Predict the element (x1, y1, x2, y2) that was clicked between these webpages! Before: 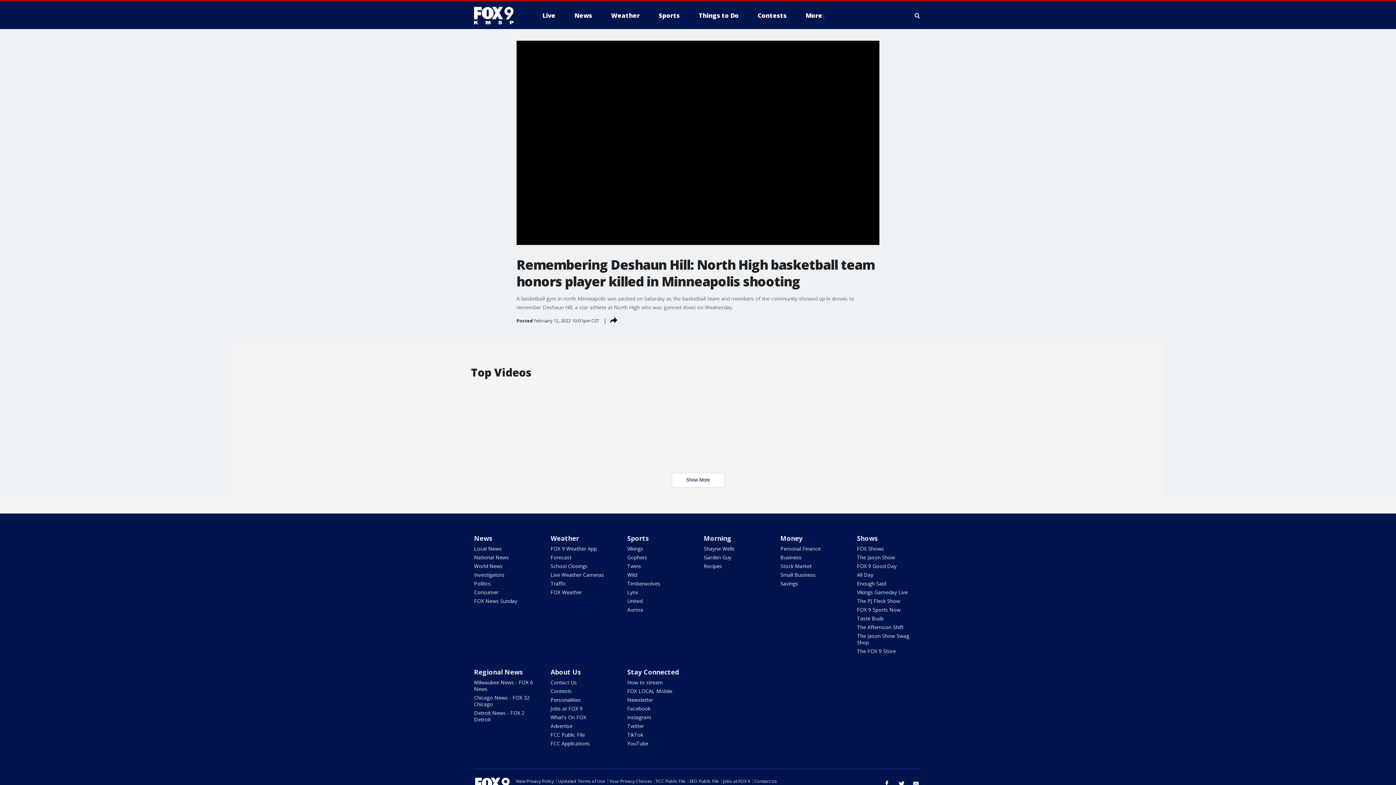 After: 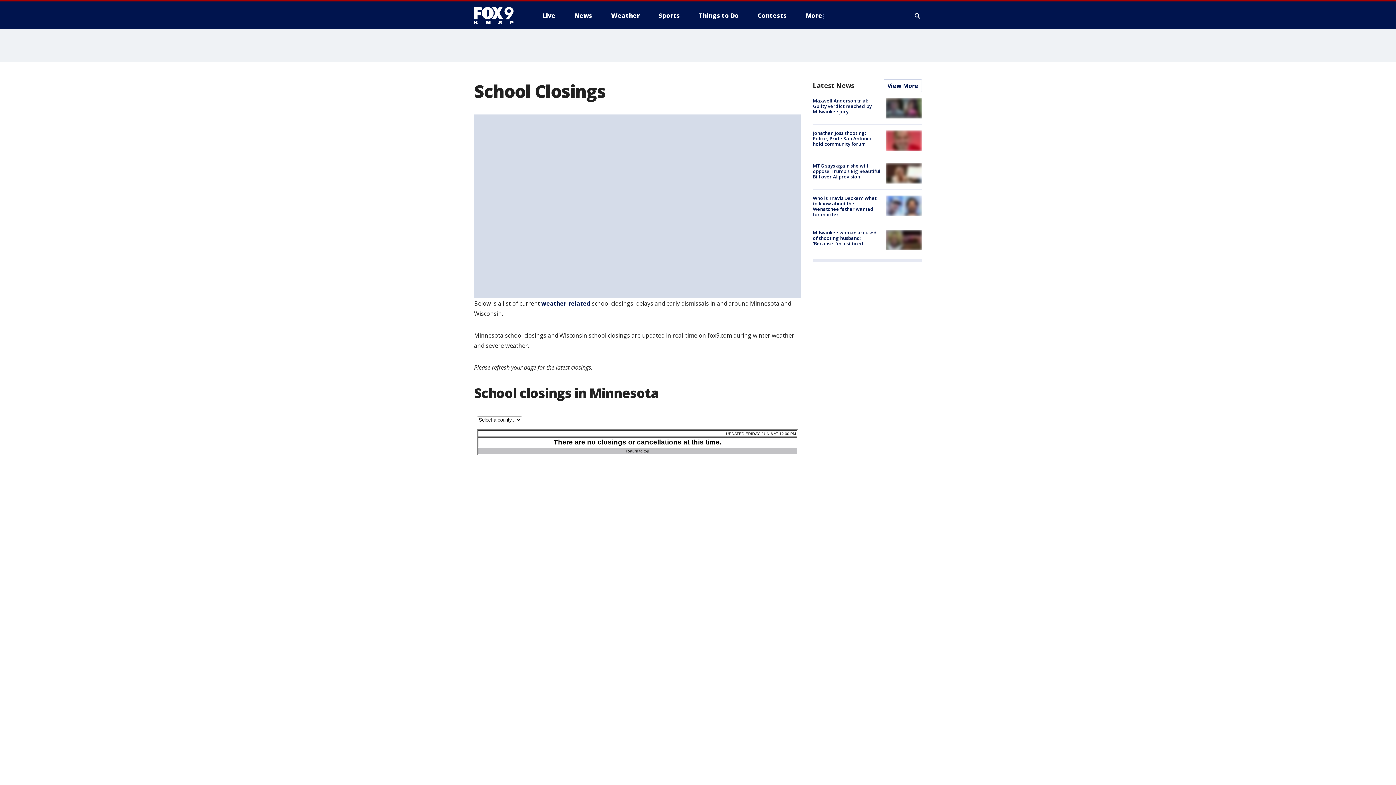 Action: bbox: (550, 562, 587, 569) label: School Closings